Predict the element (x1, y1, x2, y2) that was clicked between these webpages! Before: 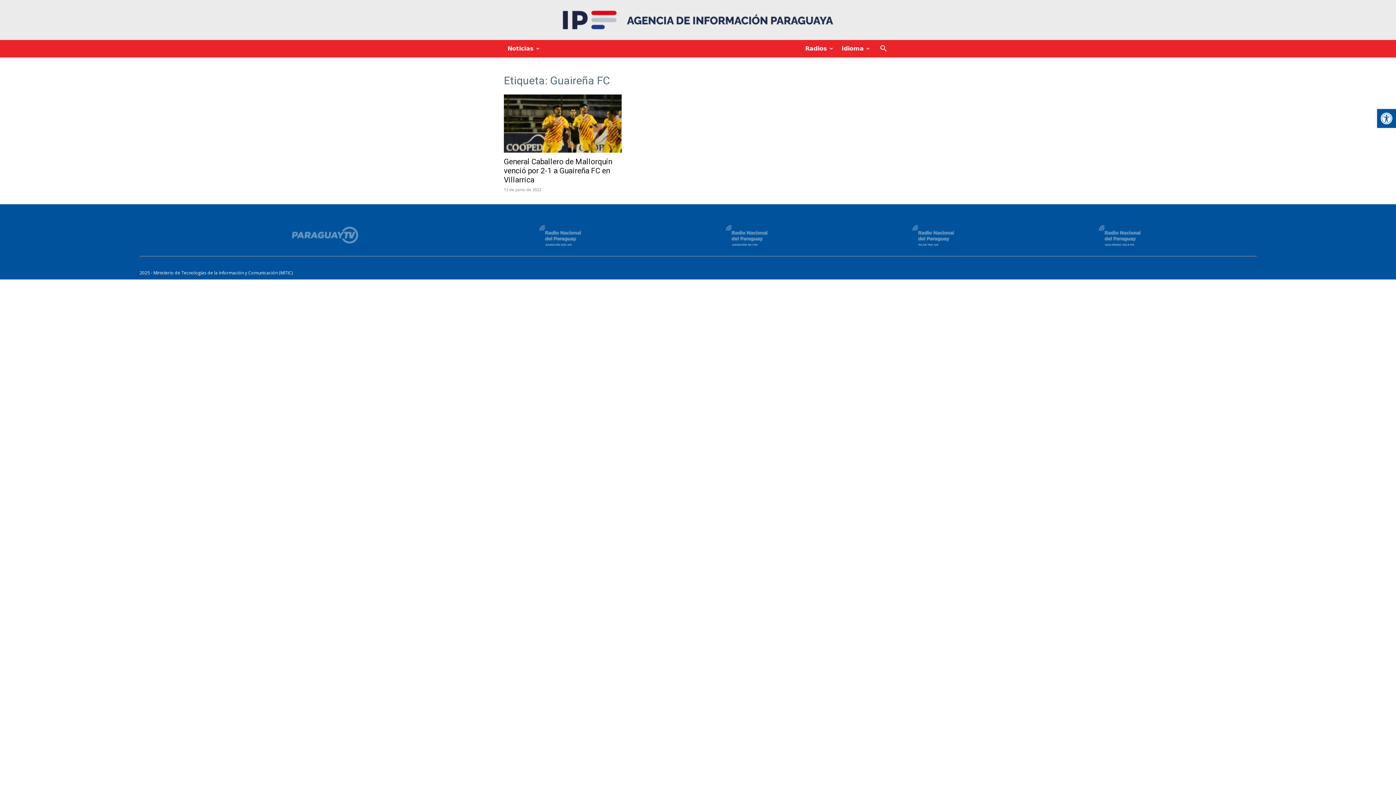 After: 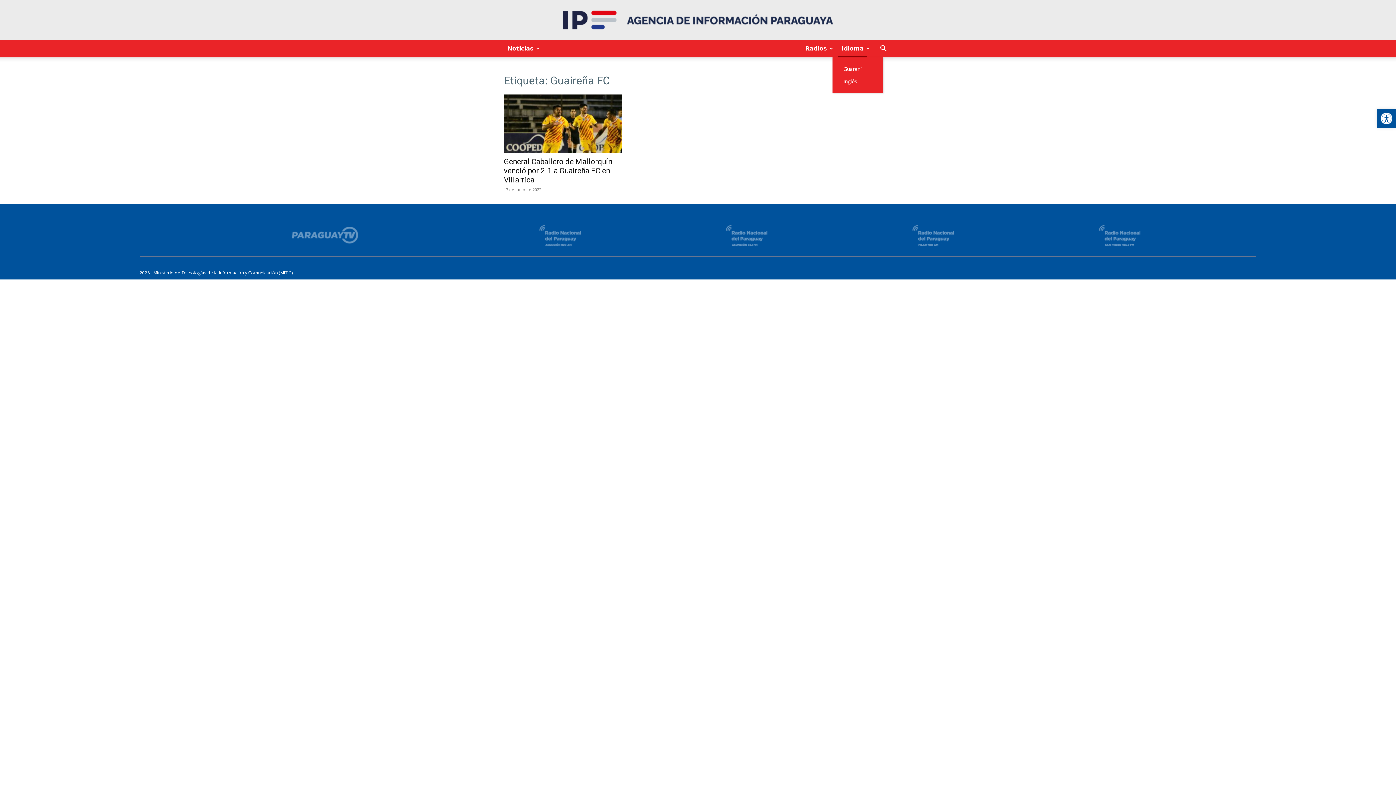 Action: bbox: (838, 40, 867, 57) label: Idioma